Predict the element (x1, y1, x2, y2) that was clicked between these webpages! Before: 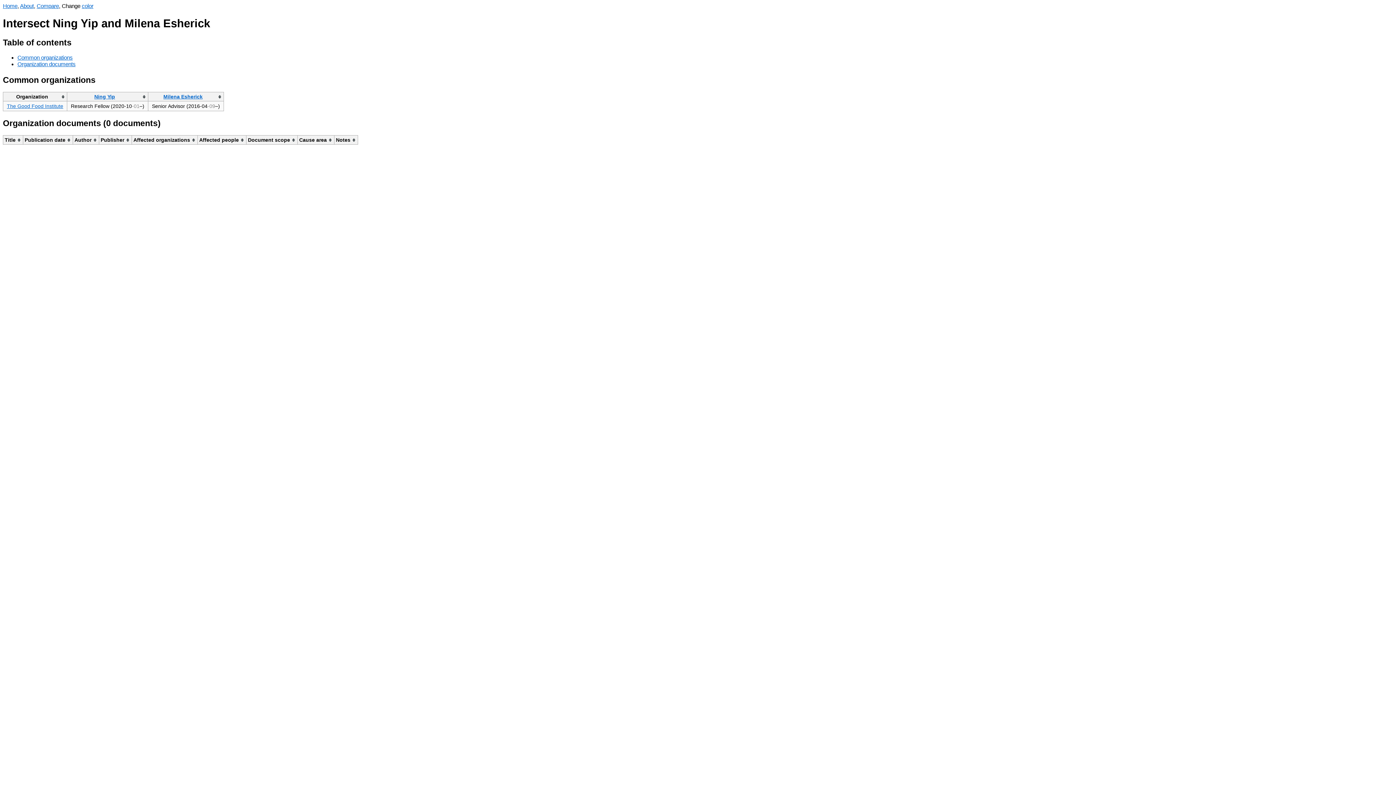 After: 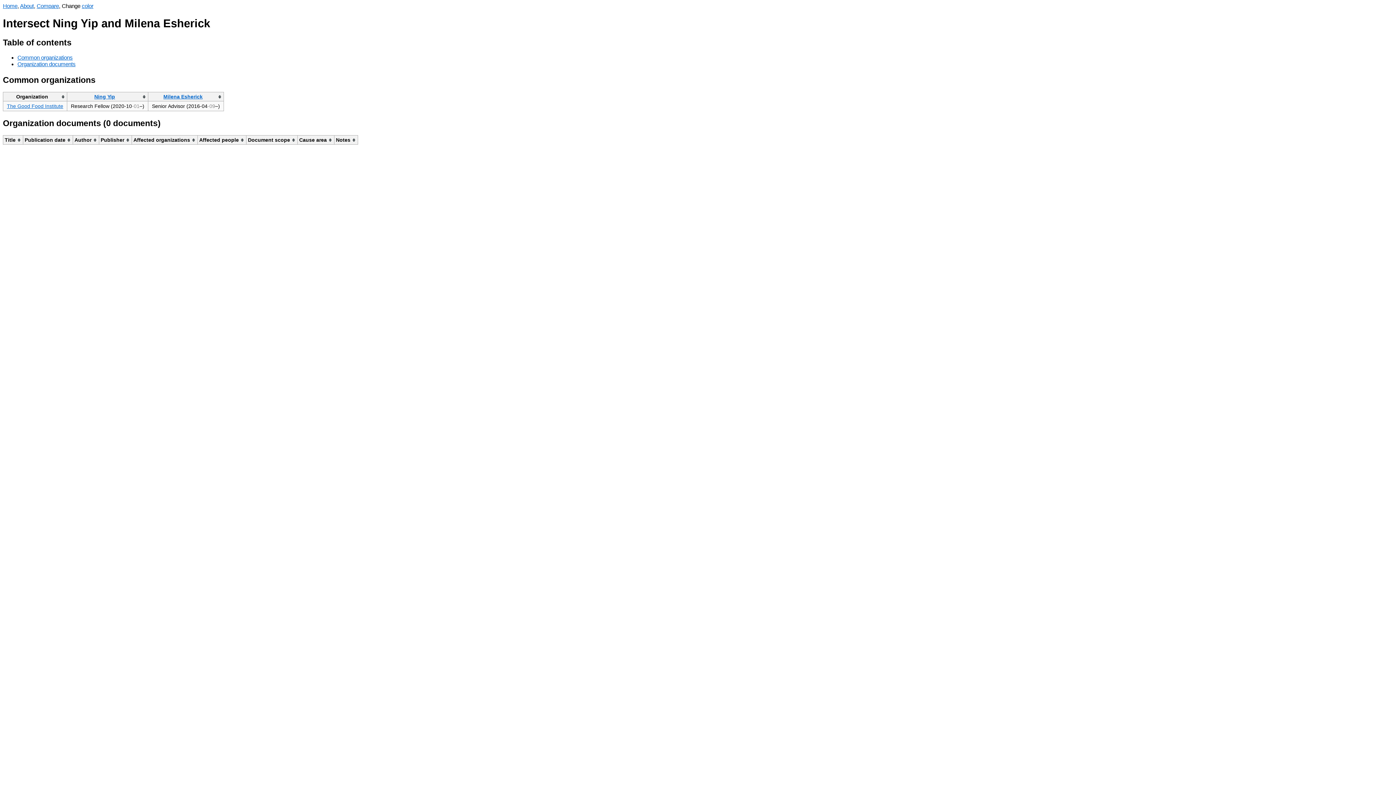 Action: bbox: (17, 61, 75, 67) label: Organization documents